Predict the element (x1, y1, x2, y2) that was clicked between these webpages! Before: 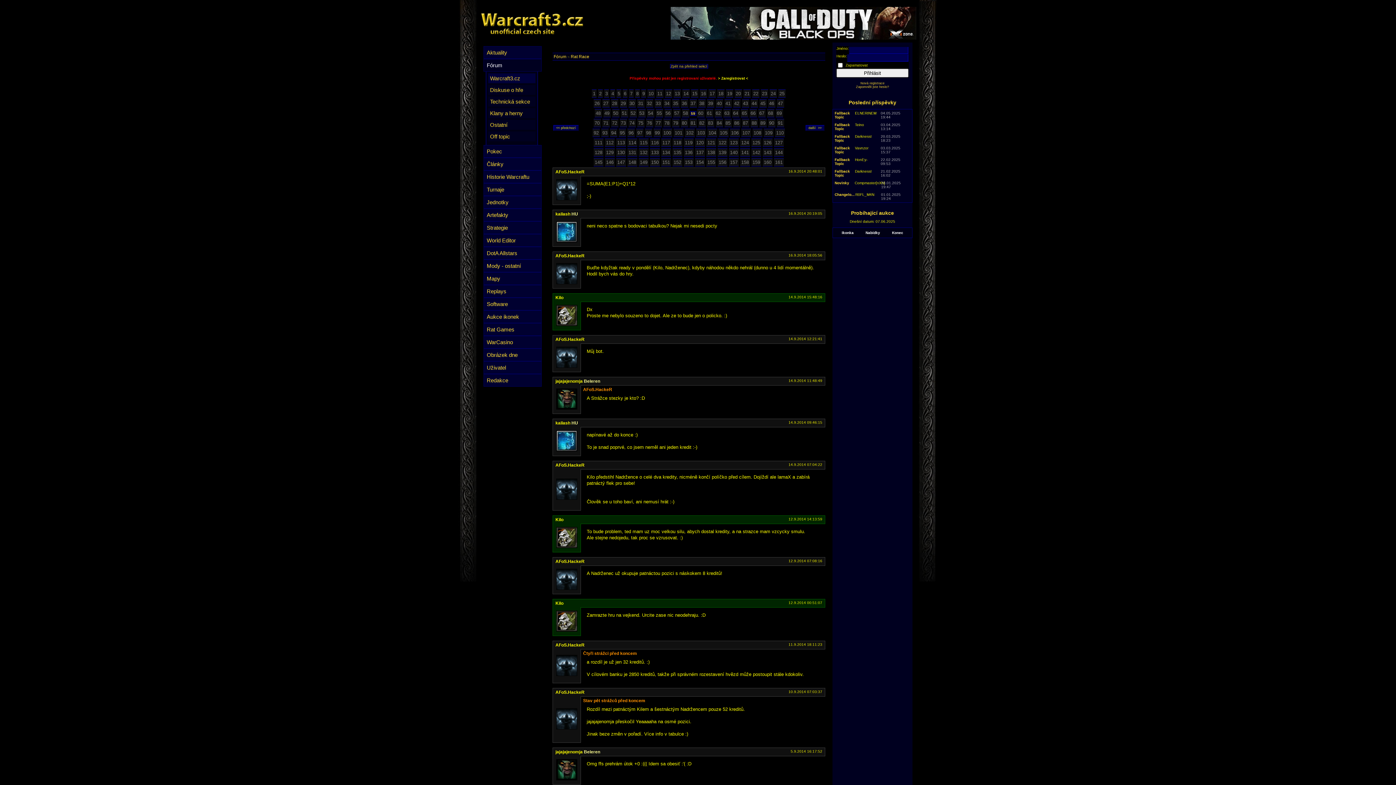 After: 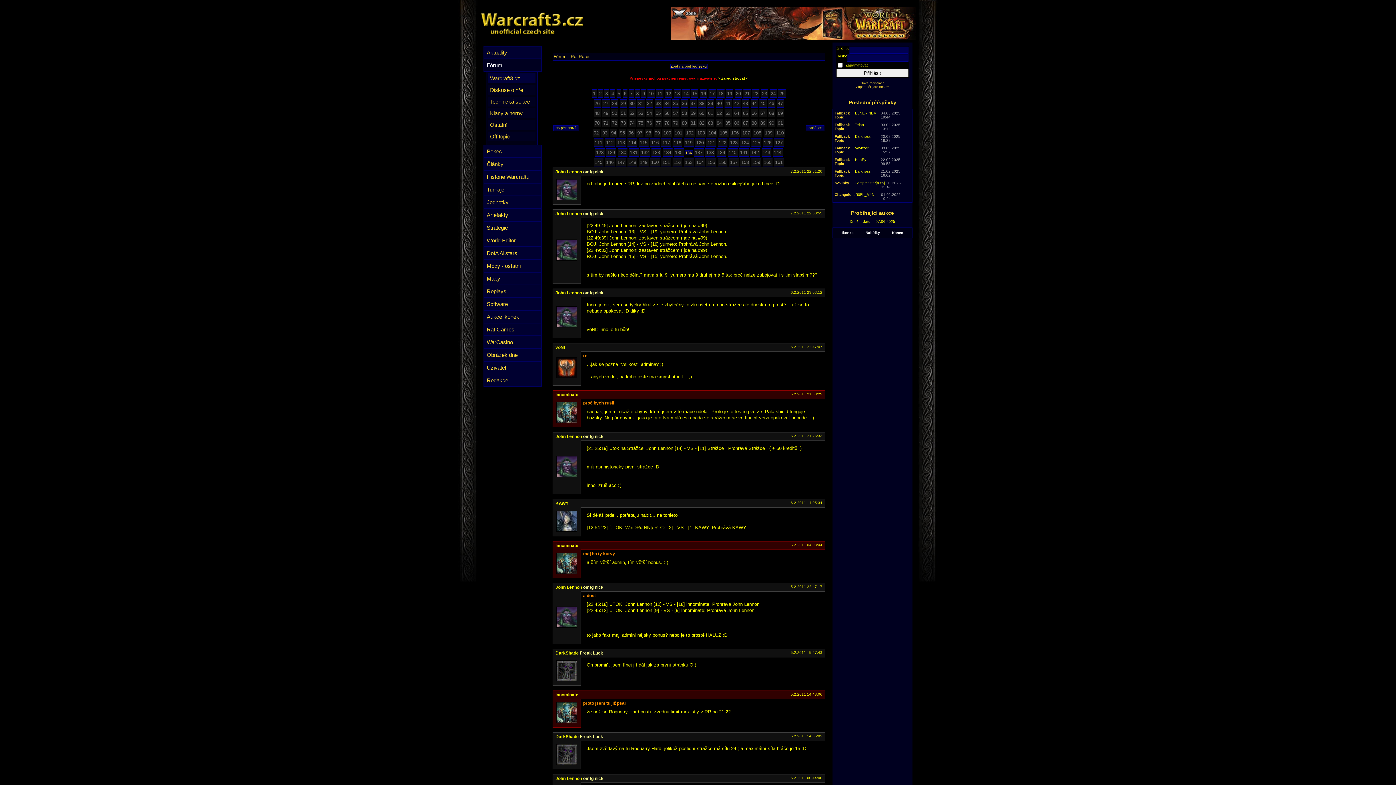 Action: label: 136 bbox: (684, 148, 693, 156)